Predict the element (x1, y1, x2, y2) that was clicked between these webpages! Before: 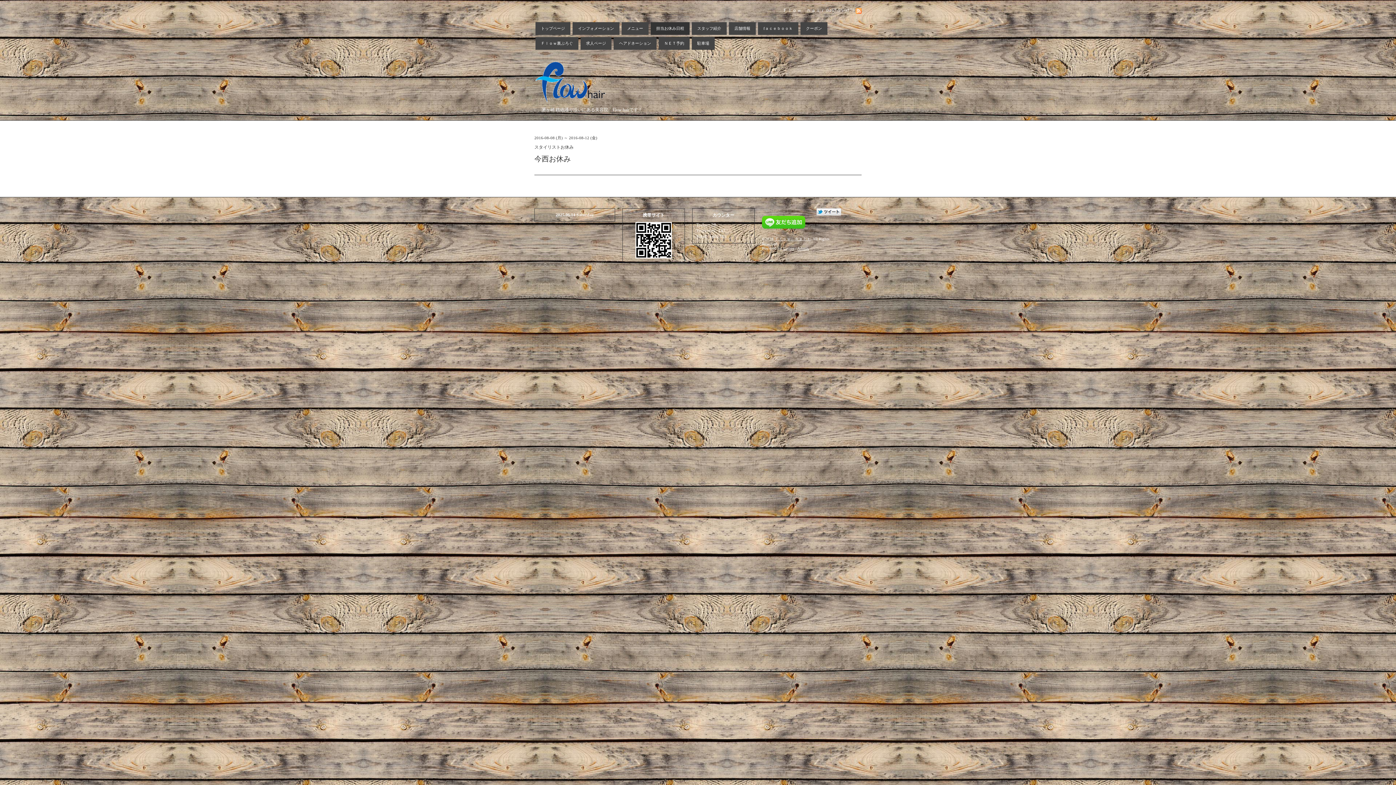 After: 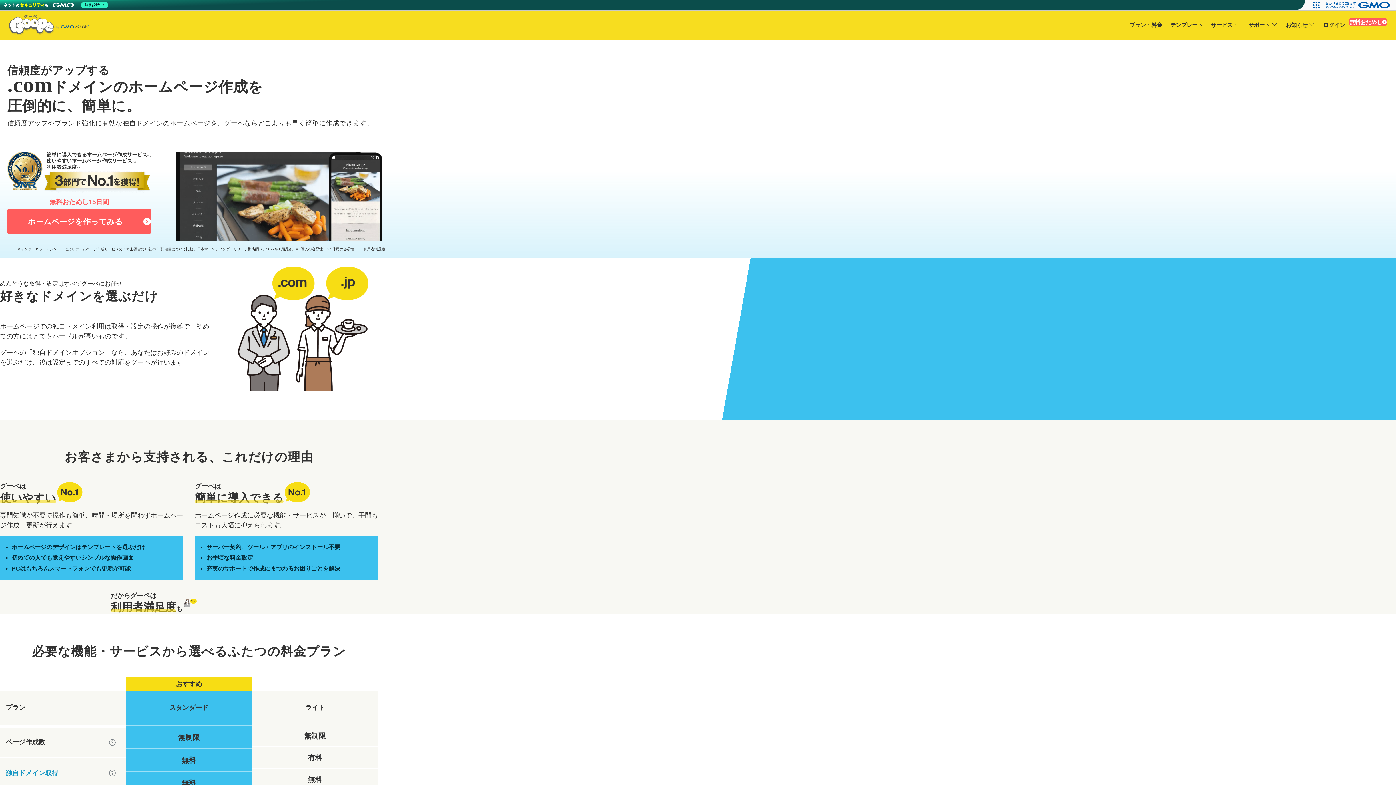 Action: bbox: (783, 246, 794, 250) label: Goope